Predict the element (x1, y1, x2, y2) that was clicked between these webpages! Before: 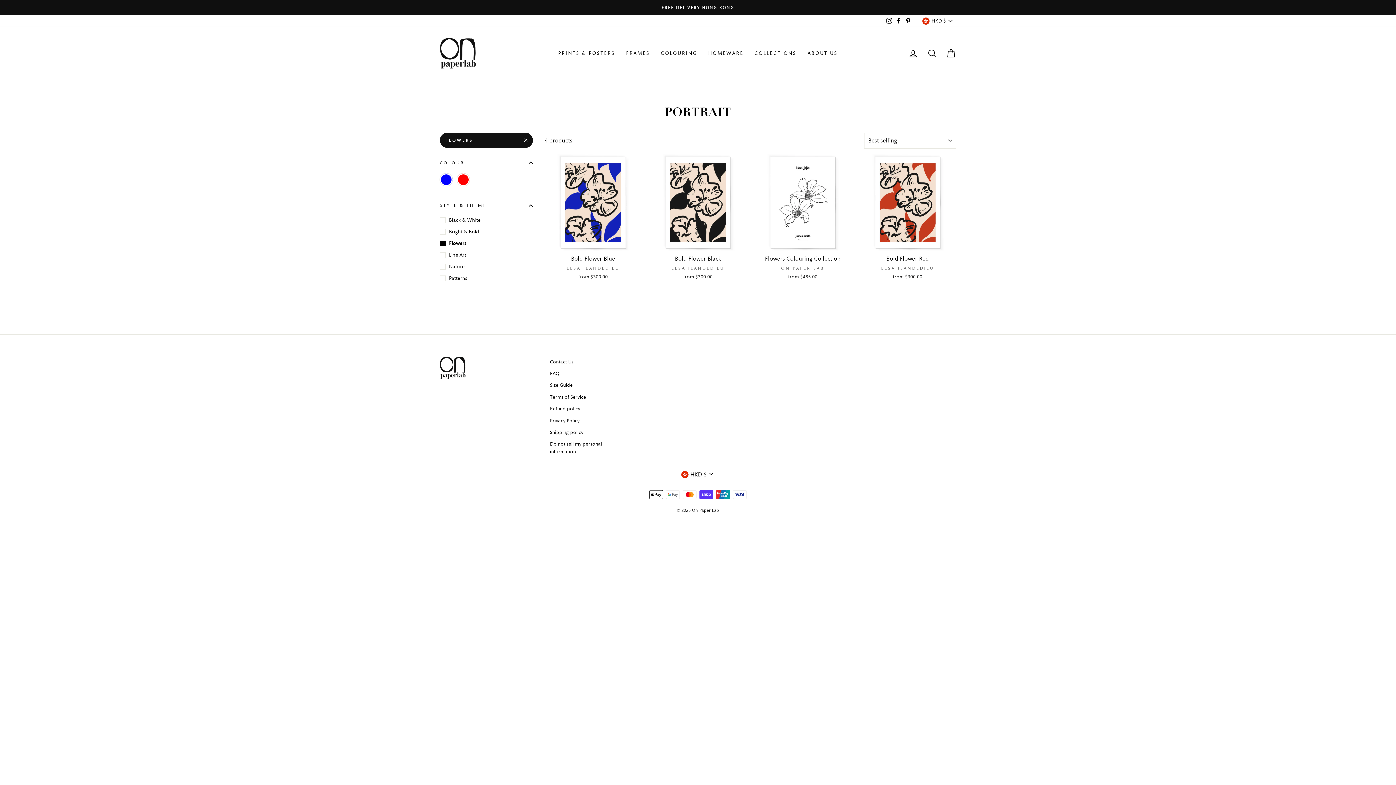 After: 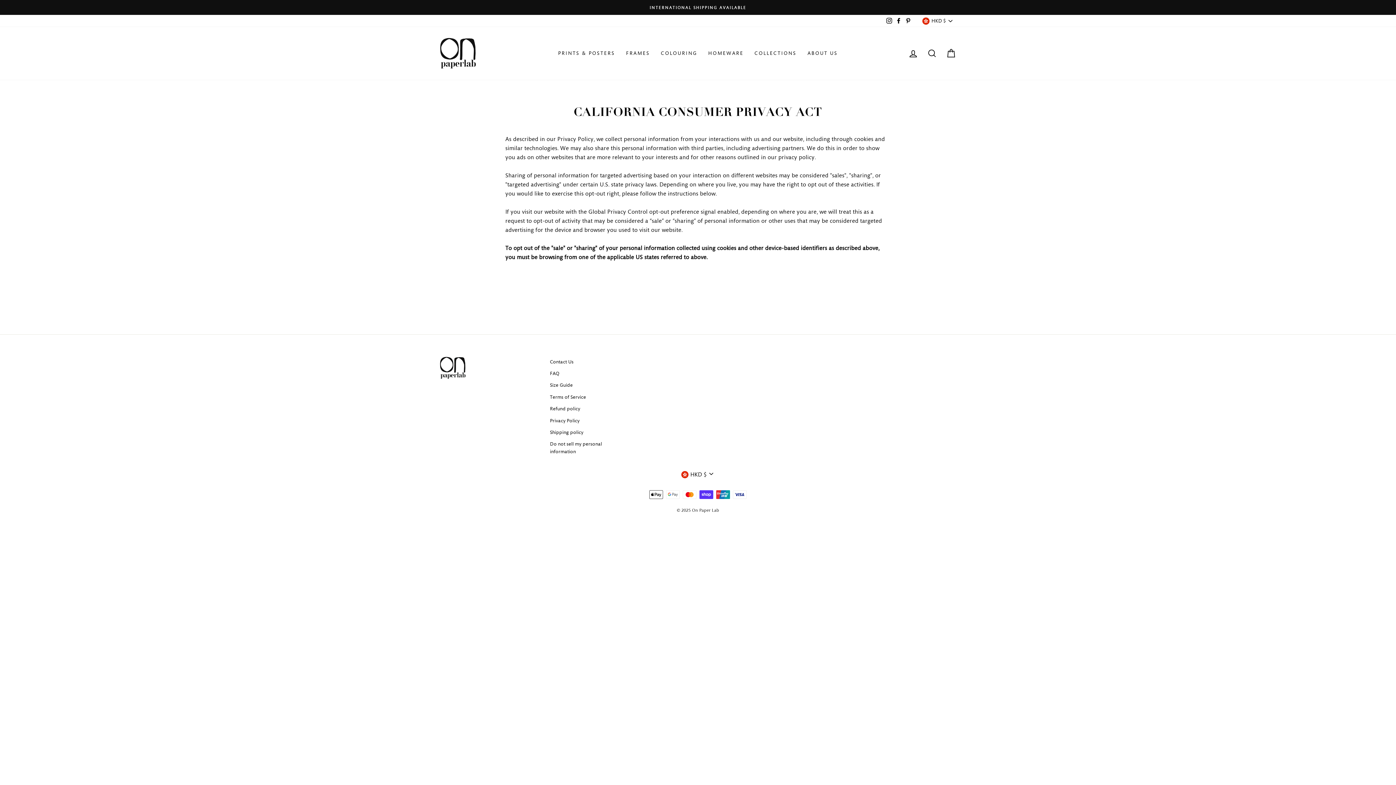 Action: label: Do not sell my personal information bbox: (550, 439, 620, 457)